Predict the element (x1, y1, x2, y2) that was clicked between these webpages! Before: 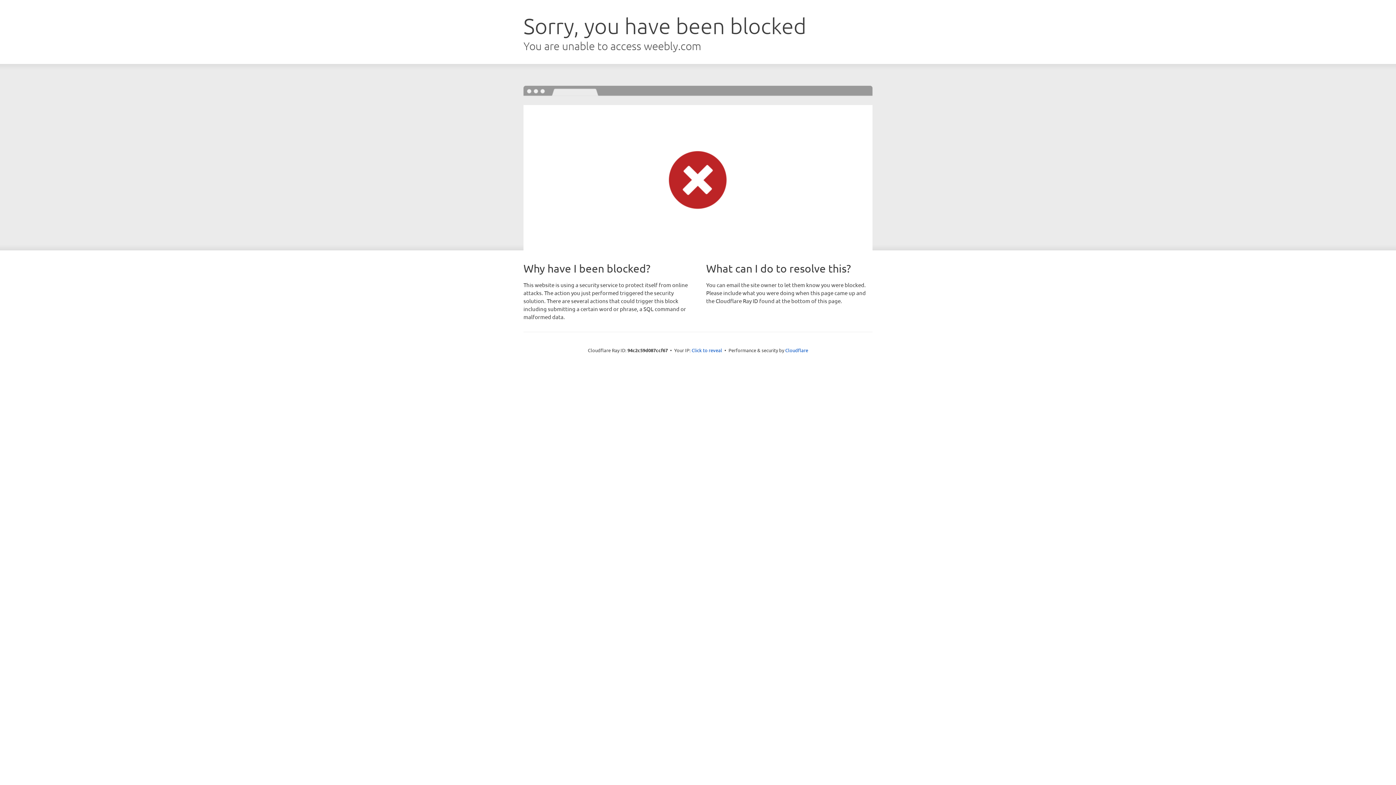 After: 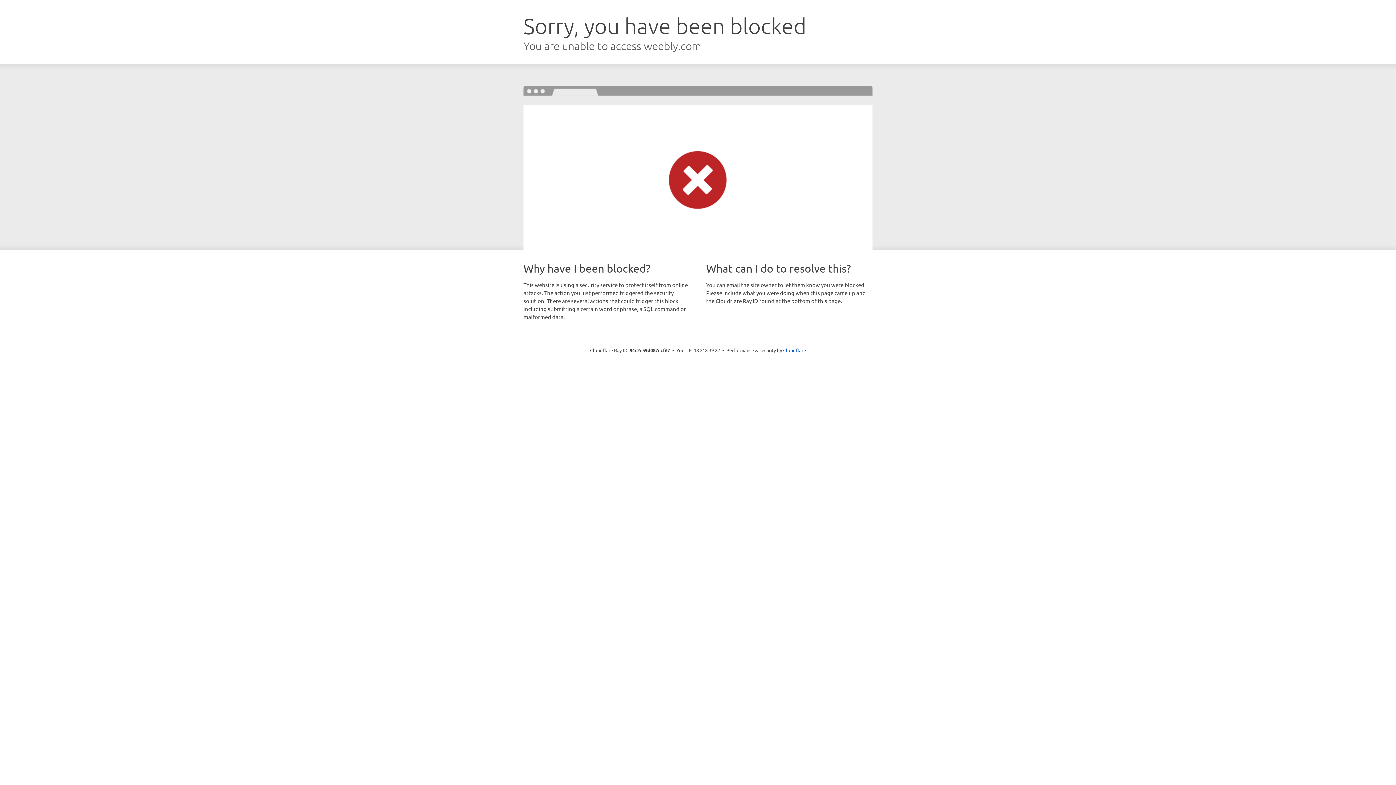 Action: label: Click to reveal bbox: (691, 346, 722, 353)